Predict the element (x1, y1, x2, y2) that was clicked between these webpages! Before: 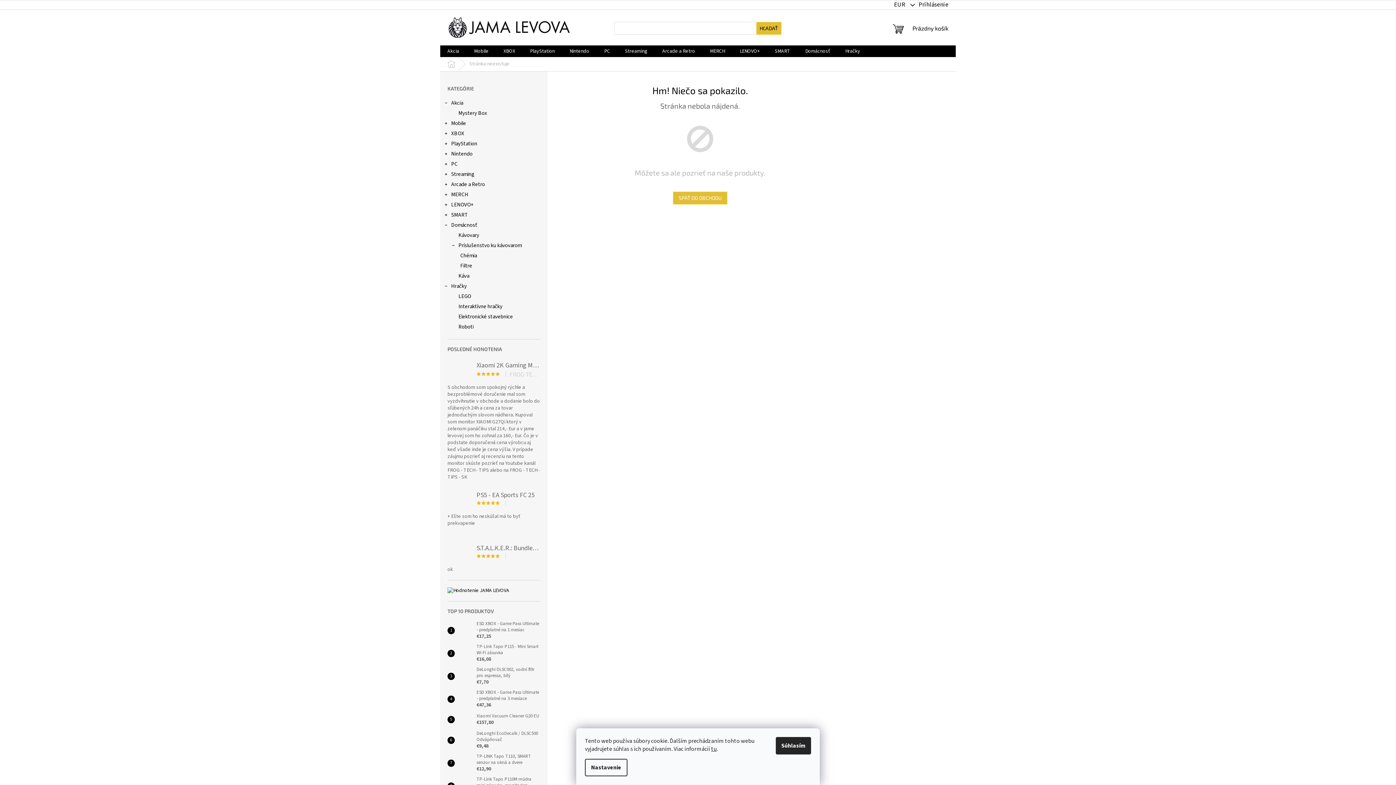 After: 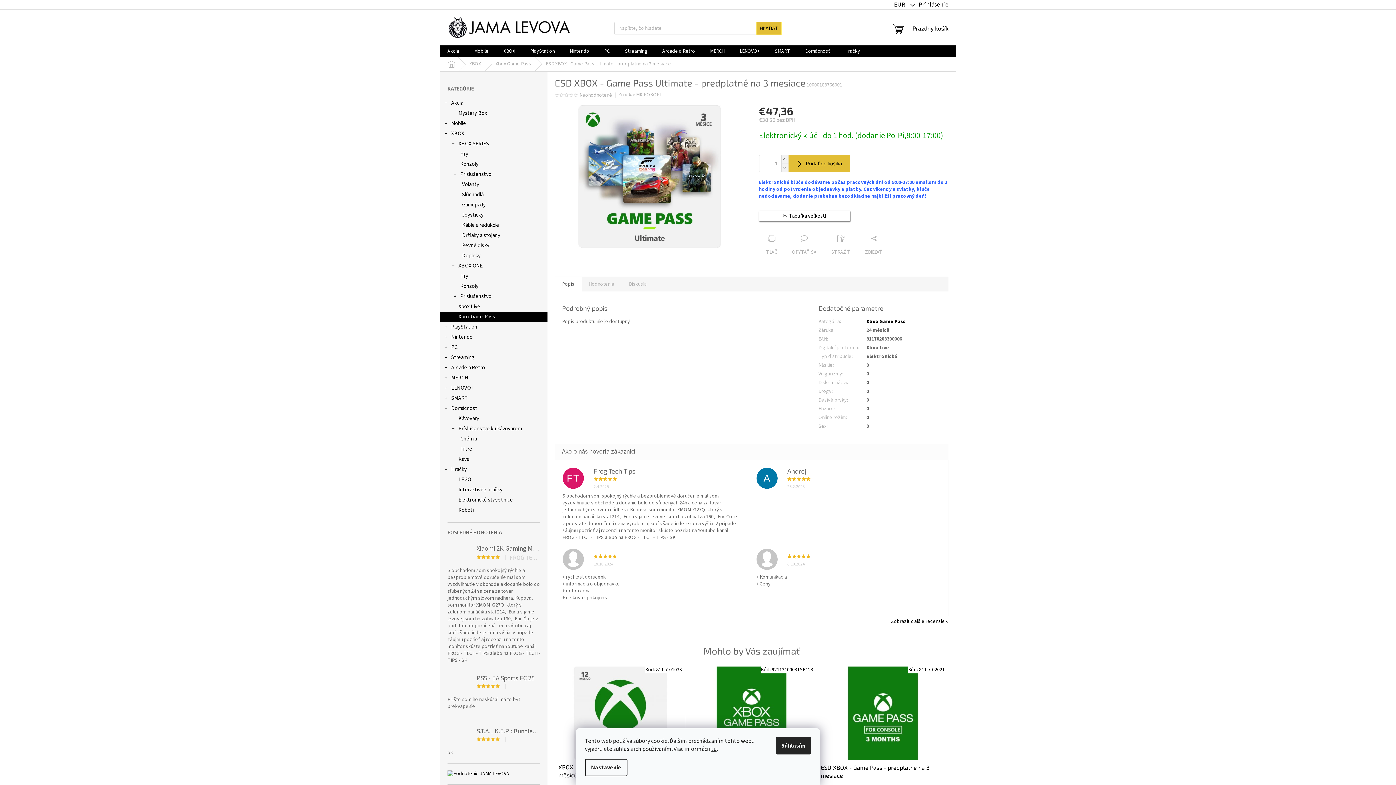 Action: bbox: (473, 689, 540, 709) label: ESD XBOX - Game Pass Ultimate - predplatné na 3 mesiace
€47,36